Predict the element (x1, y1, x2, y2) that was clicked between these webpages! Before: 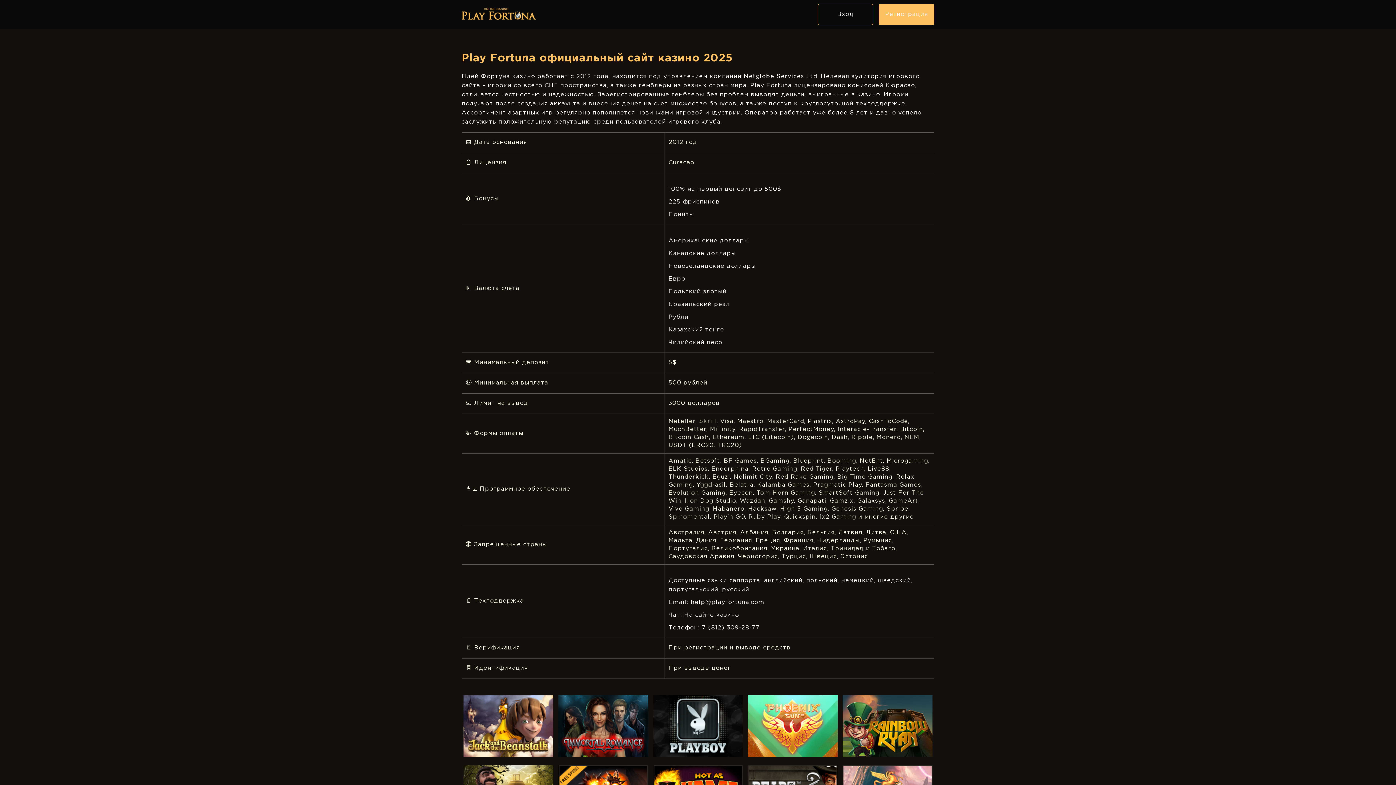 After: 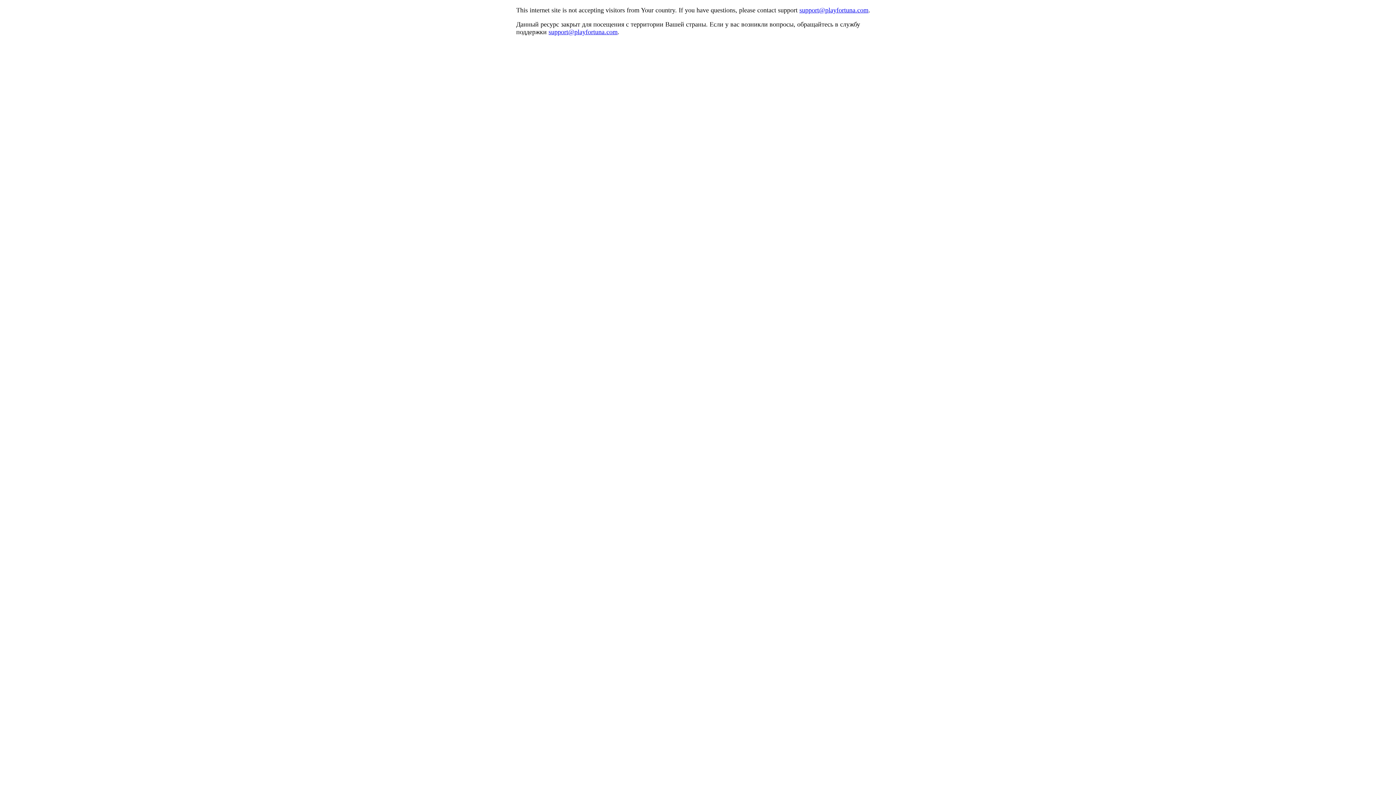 Action: bbox: (556, 693, 650, 759)